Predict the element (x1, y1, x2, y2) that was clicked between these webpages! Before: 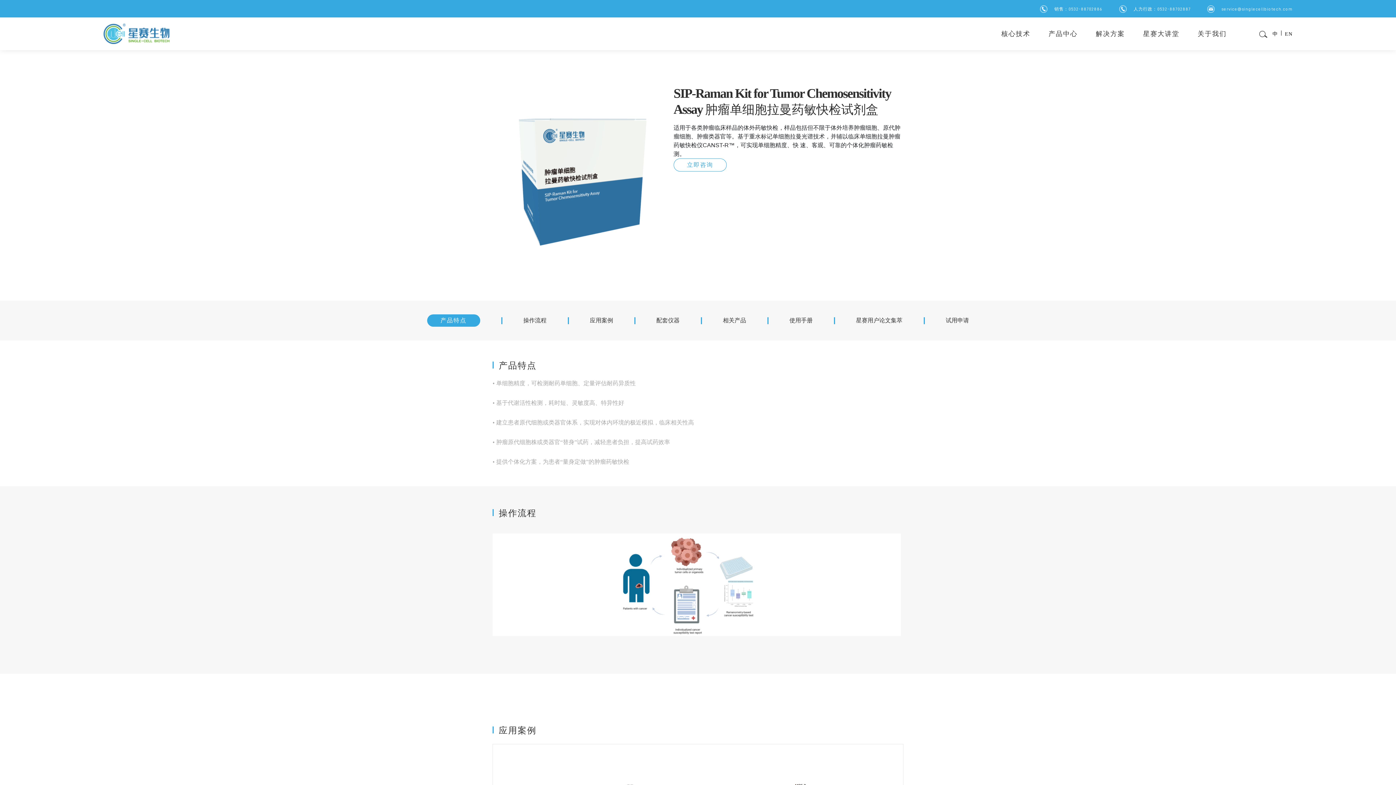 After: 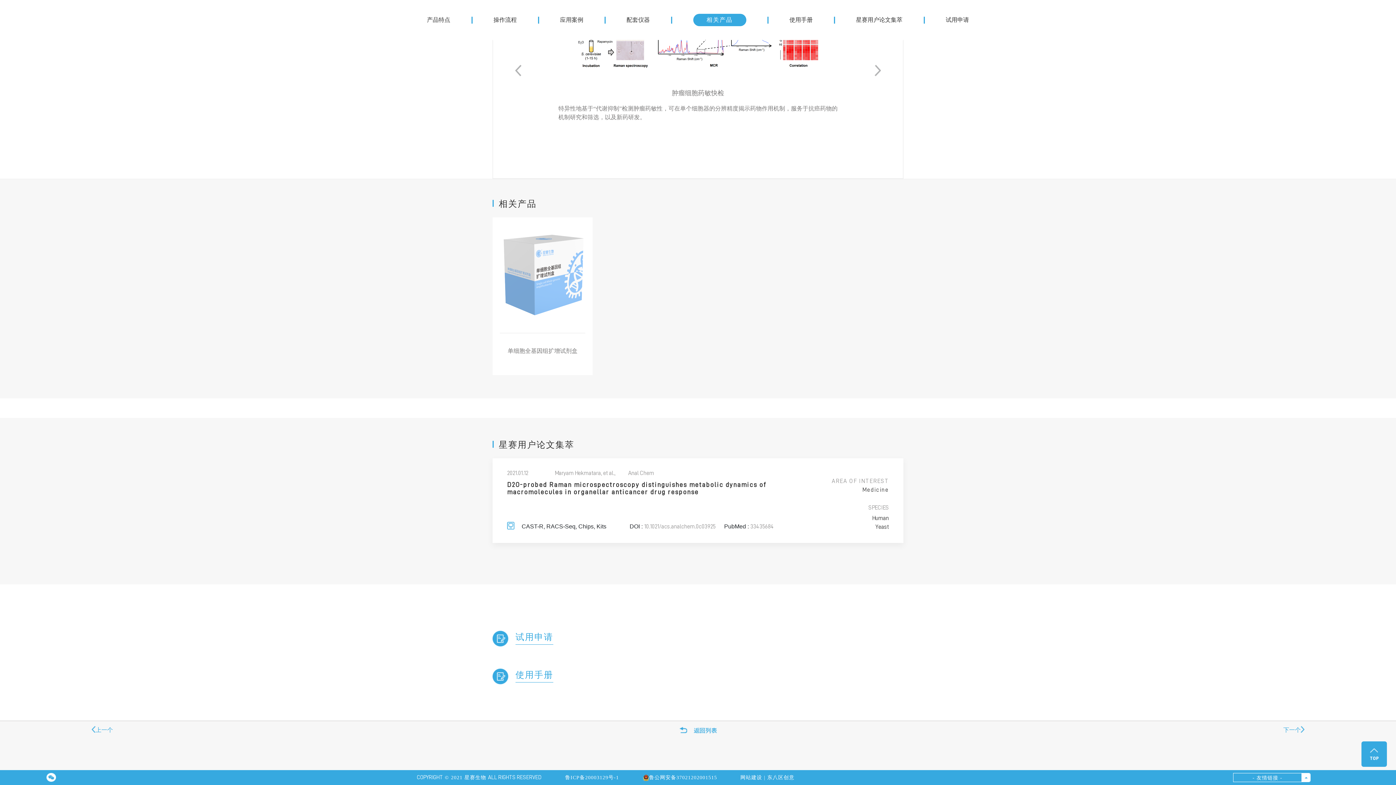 Action: bbox: (723, 316, 746, 325) label: 相关产品